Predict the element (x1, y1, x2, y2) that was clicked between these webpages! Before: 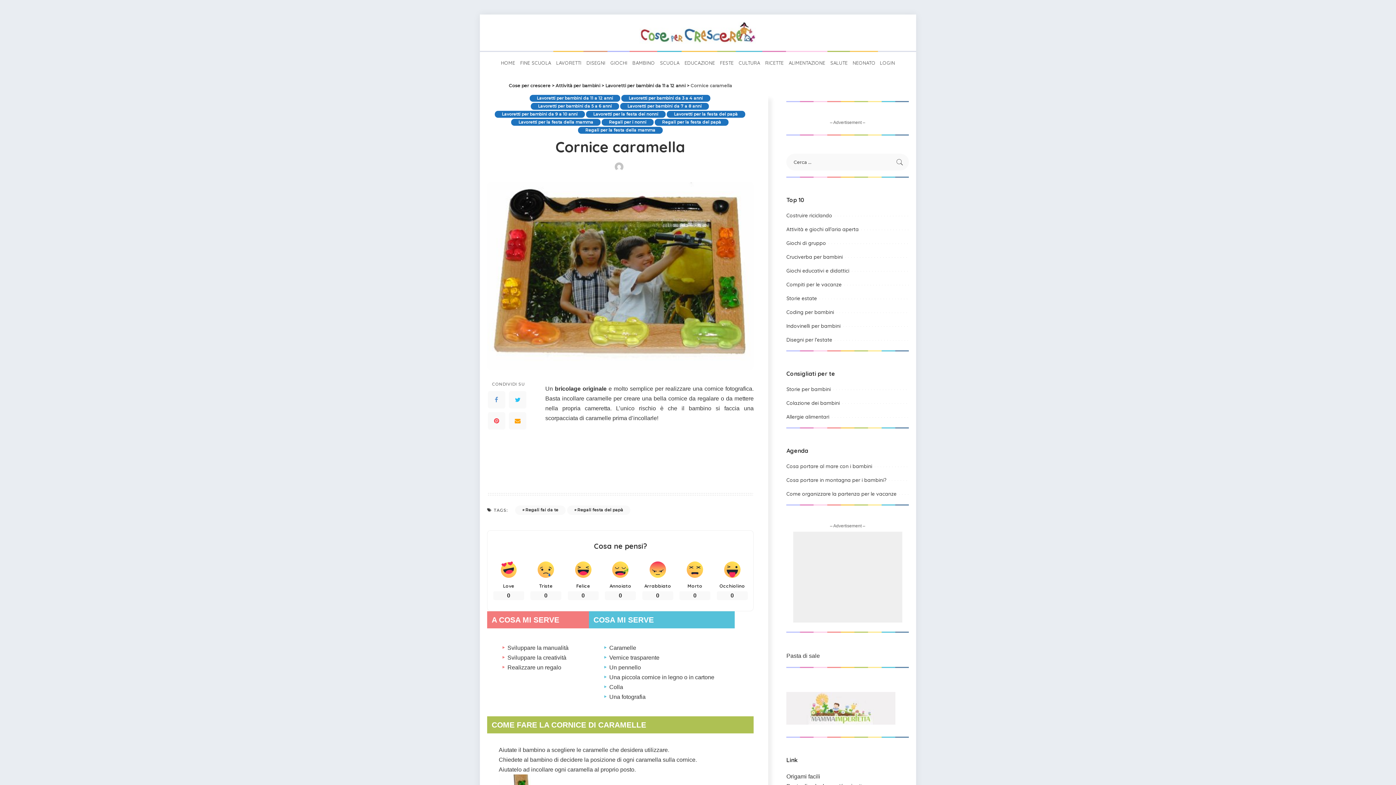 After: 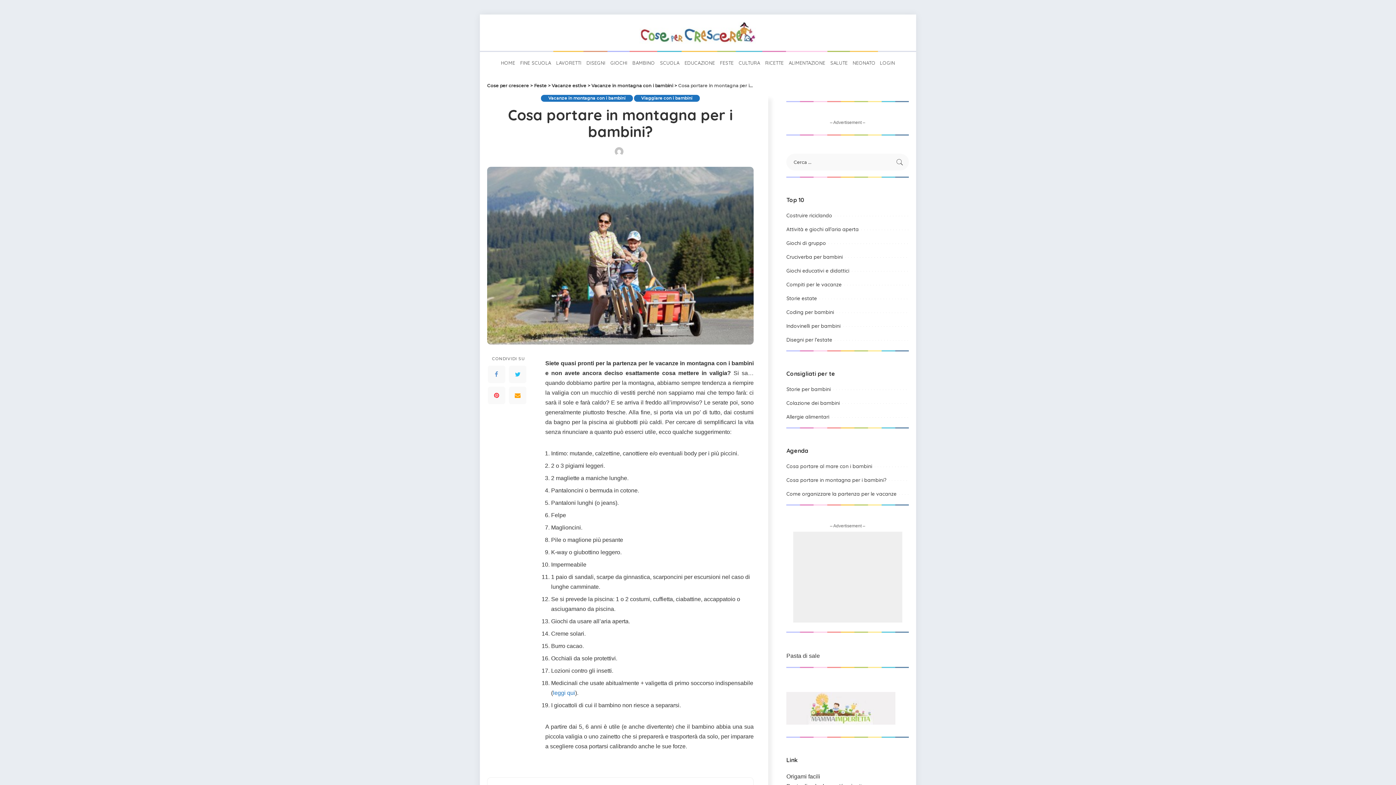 Action: bbox: (786, 477, 886, 483) label: Cosa portare in montagna per i bambini?